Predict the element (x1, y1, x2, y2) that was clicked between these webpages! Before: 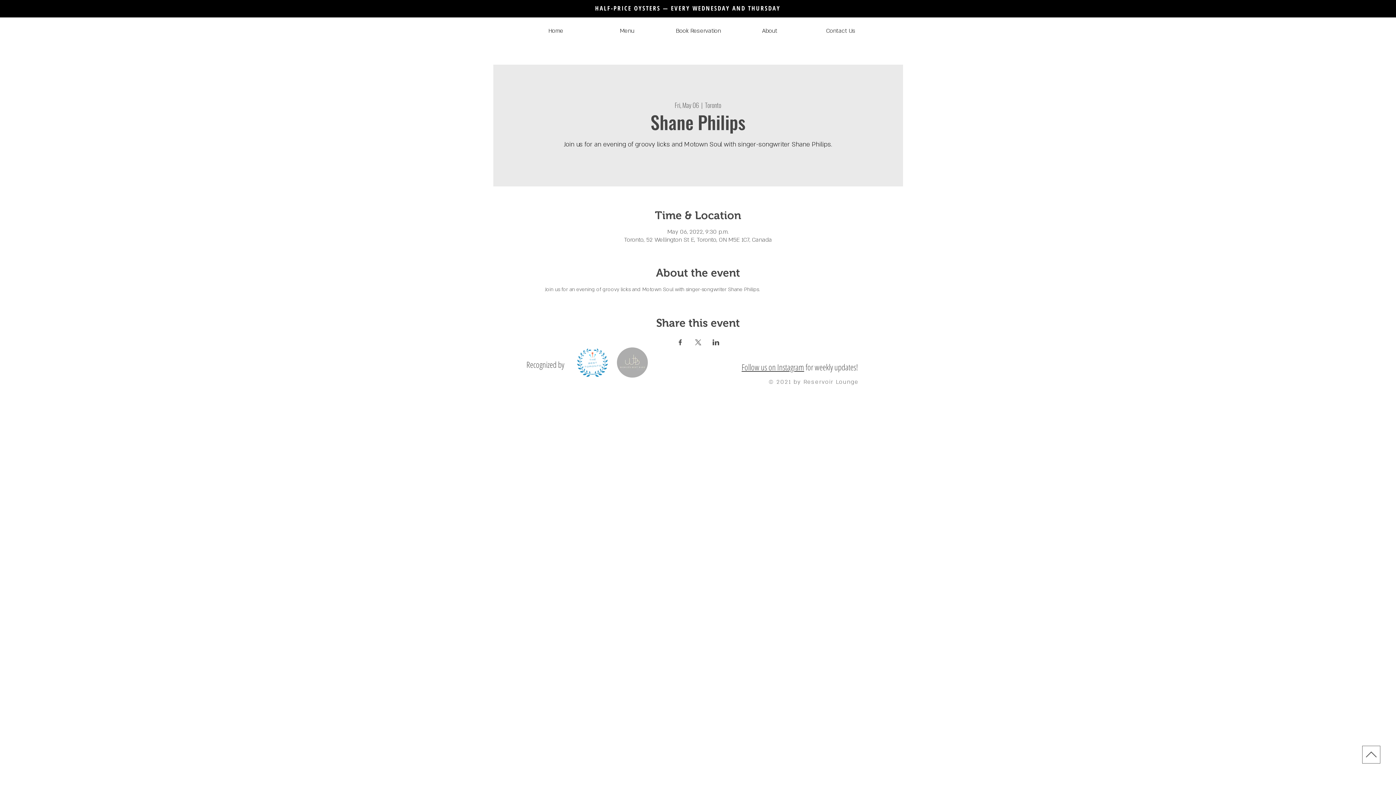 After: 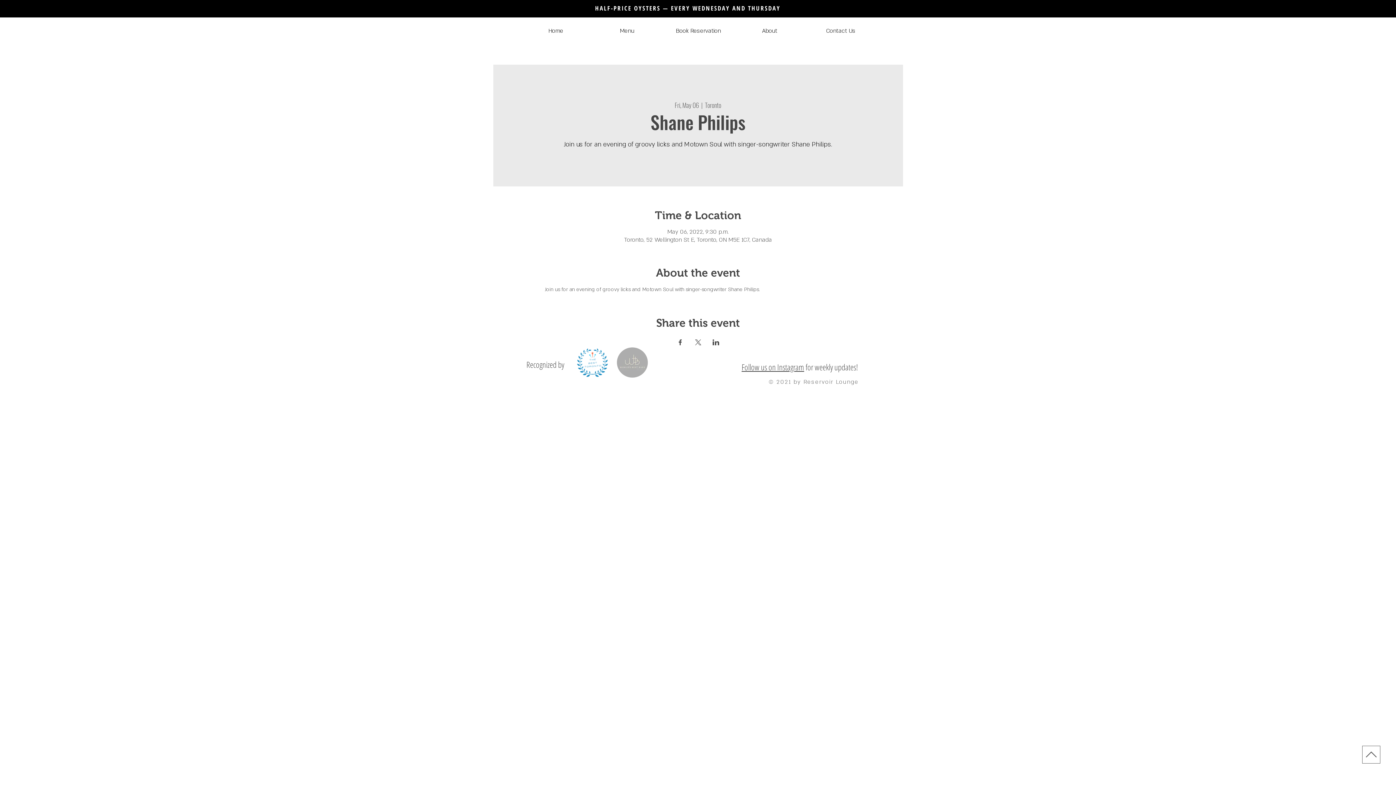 Action: bbox: (577, 347, 608, 377)